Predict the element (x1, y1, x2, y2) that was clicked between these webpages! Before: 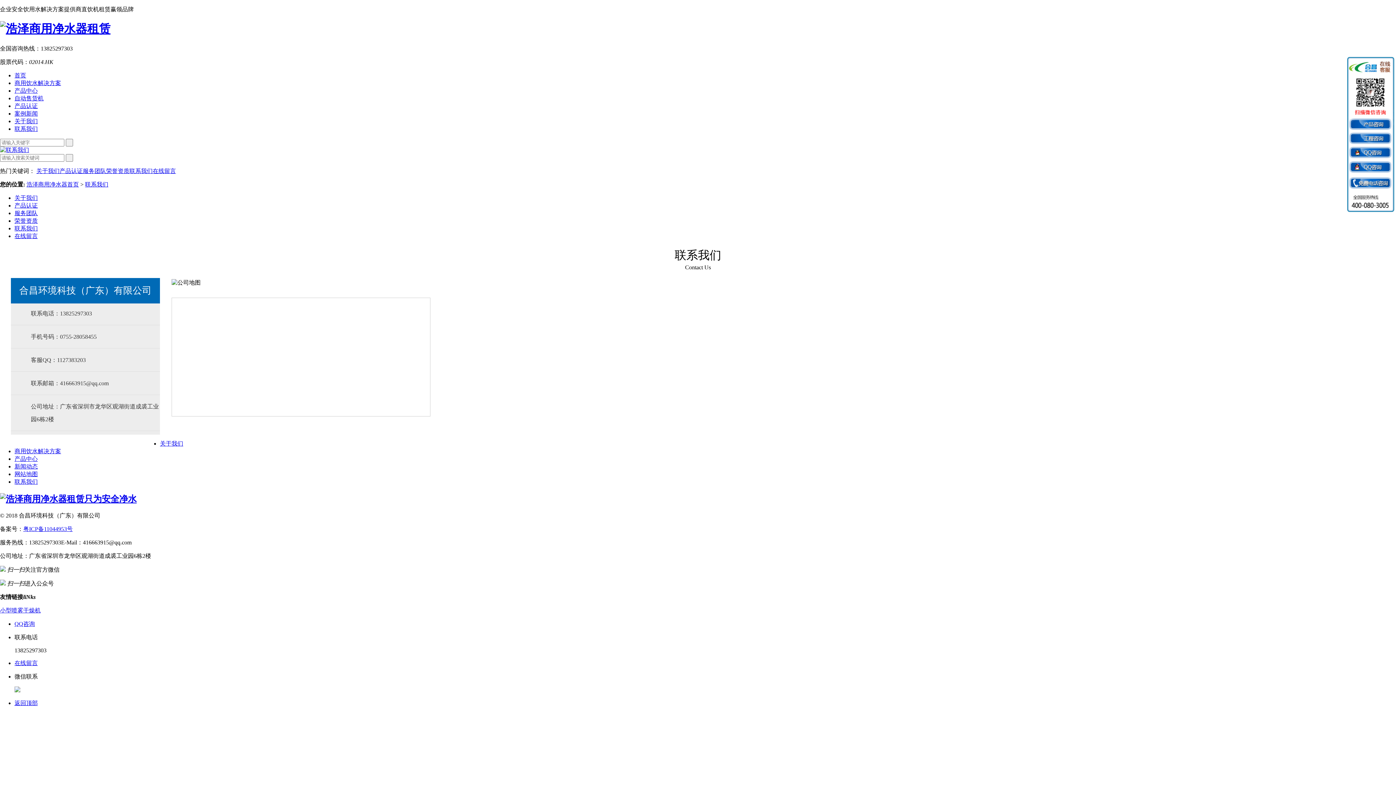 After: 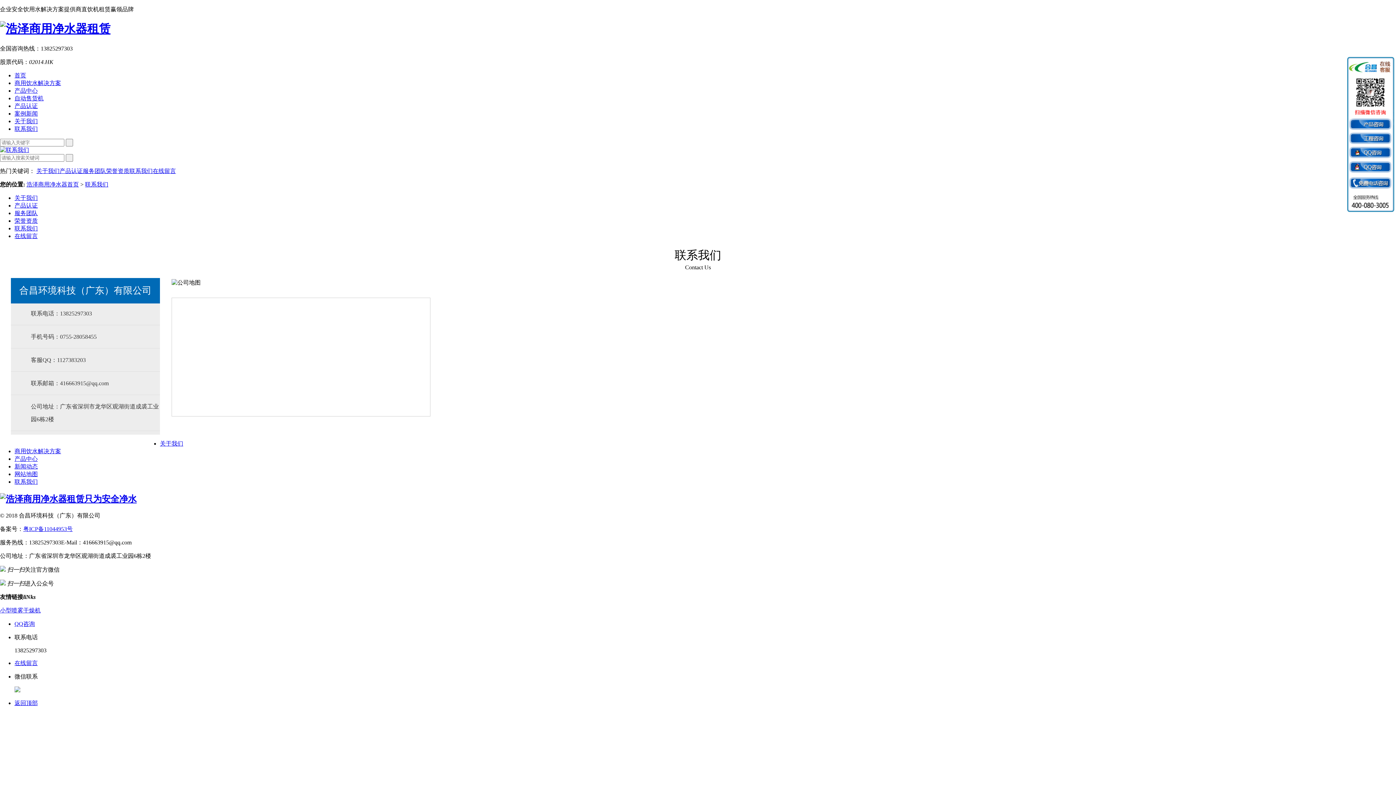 Action: bbox: (23, 526, 72, 532) label: 粤ICP备11044953号